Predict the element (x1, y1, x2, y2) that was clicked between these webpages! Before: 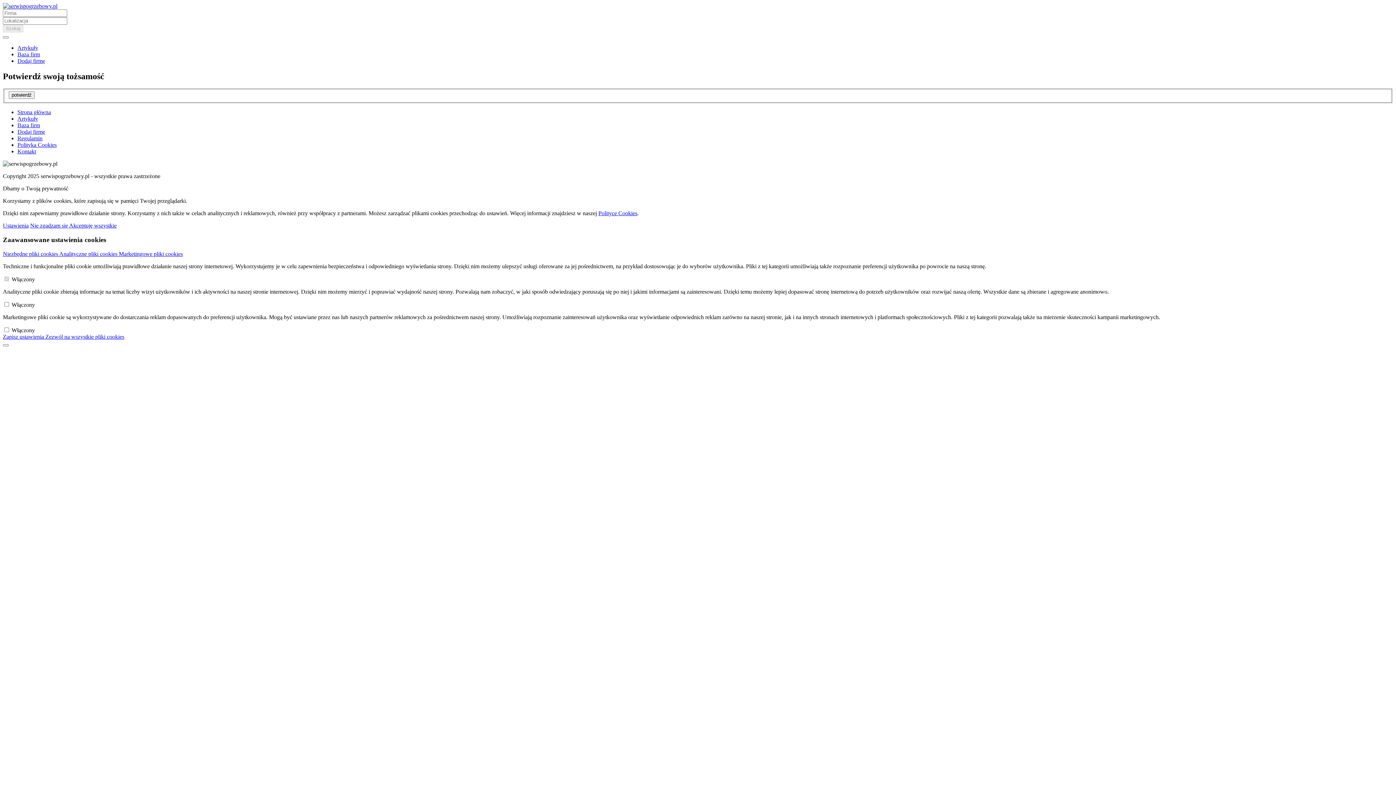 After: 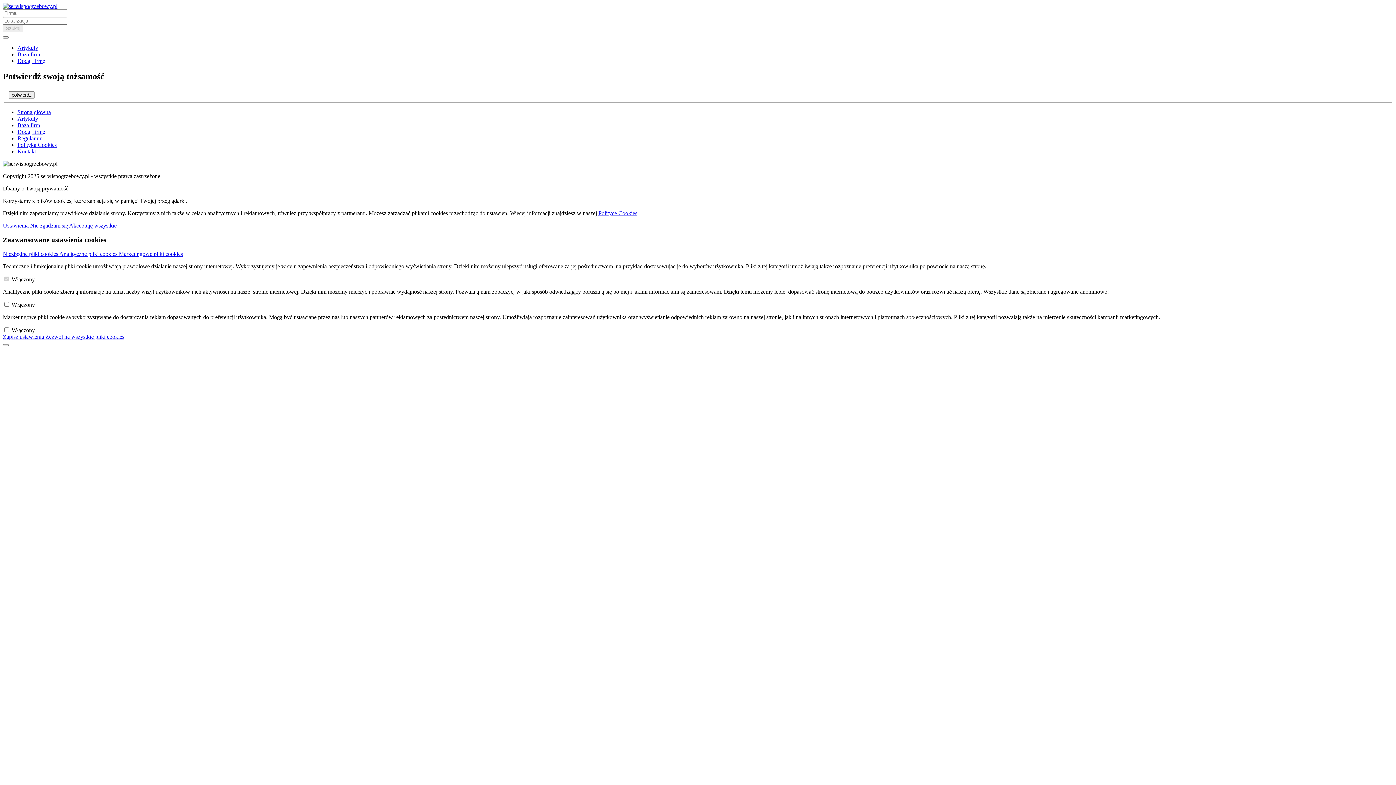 Action: bbox: (17, 44, 38, 50) label: Artykuły